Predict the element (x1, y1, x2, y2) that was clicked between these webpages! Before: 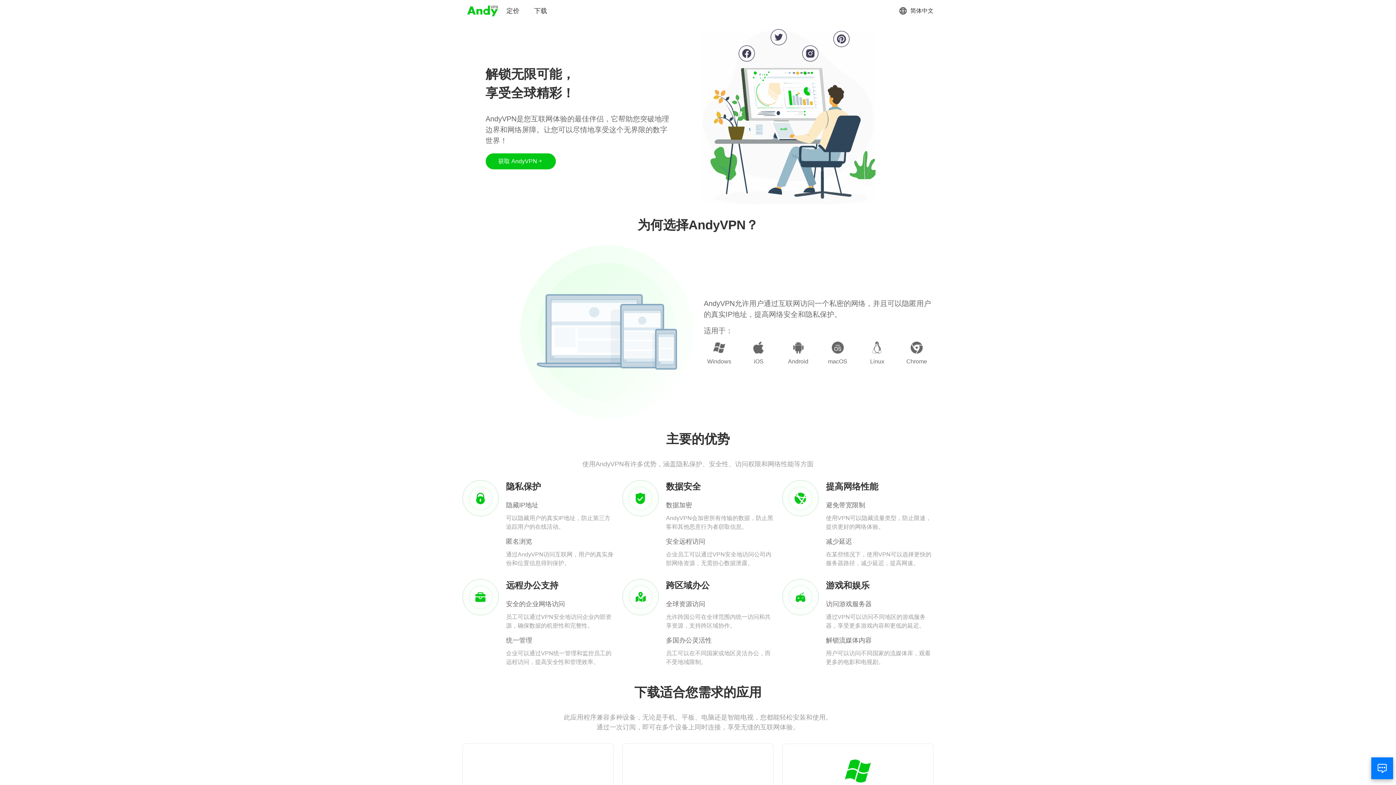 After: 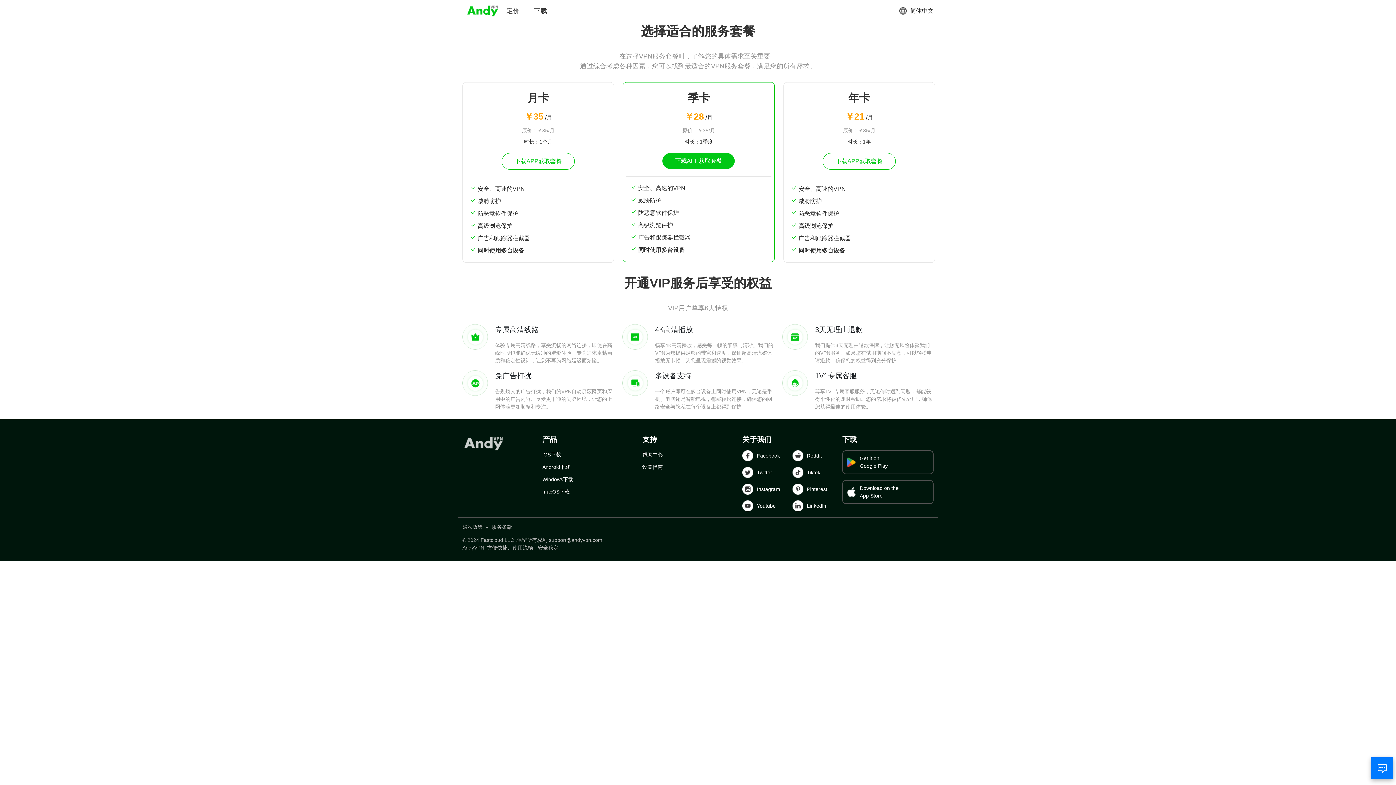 Action: bbox: (506, 6, 519, 15) label: 定价